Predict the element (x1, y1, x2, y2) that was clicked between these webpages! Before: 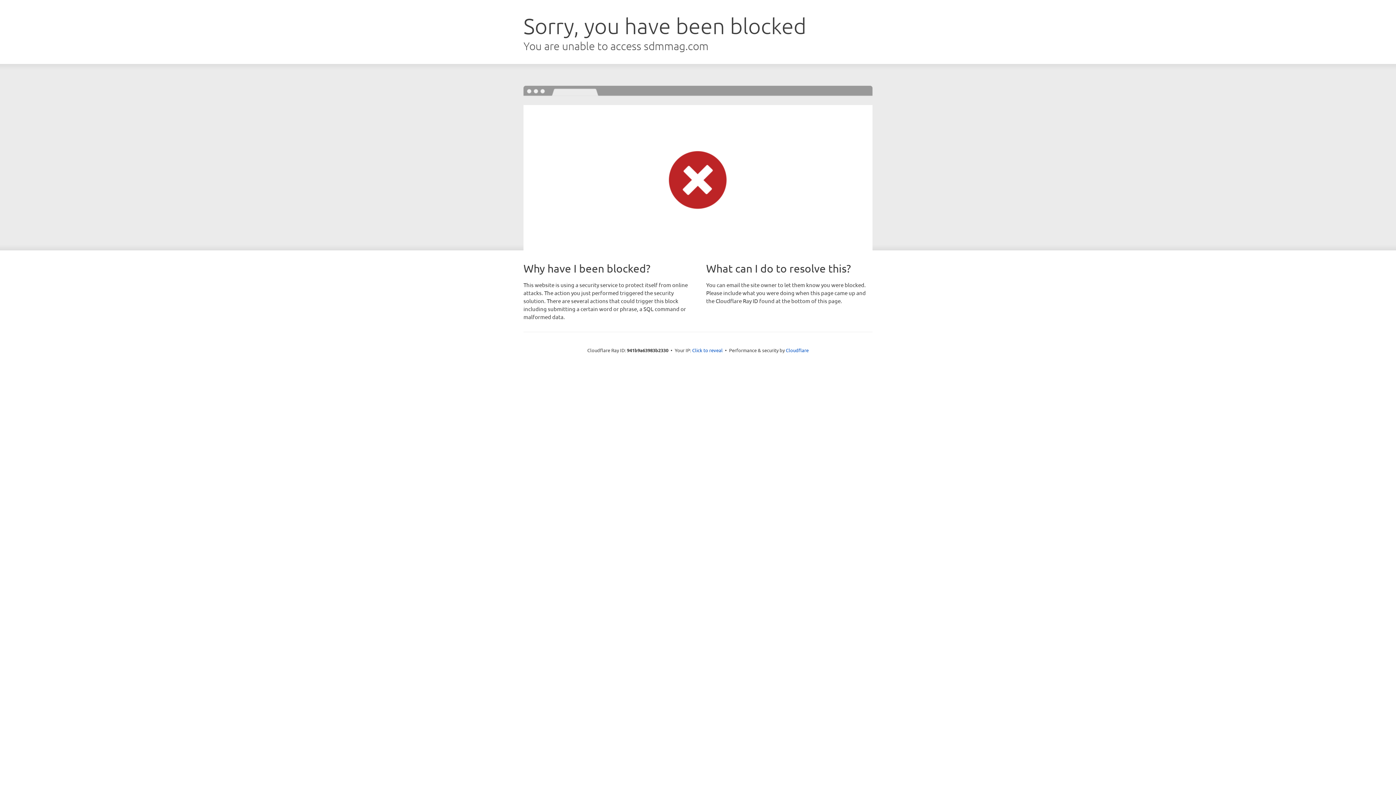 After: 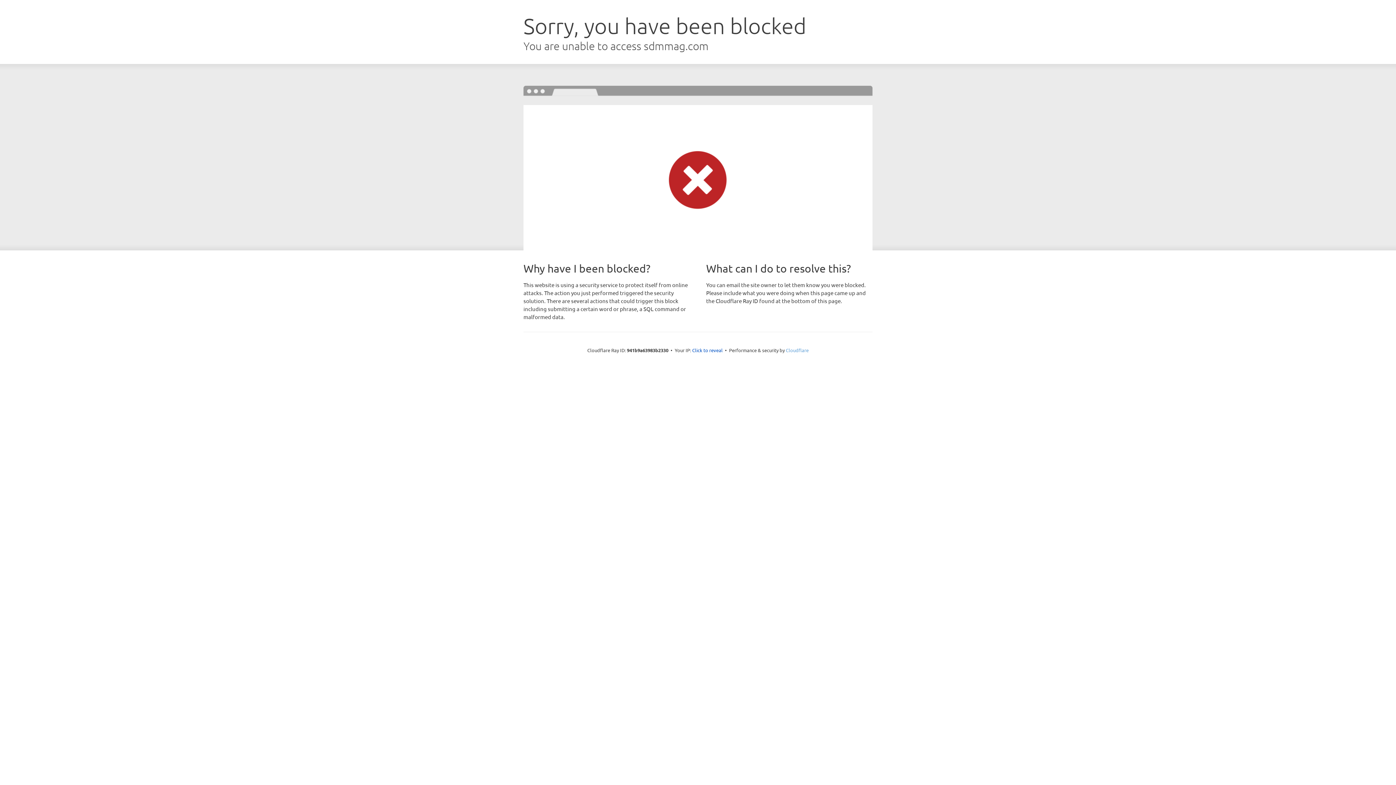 Action: label: Cloudflare bbox: (786, 347, 808, 353)